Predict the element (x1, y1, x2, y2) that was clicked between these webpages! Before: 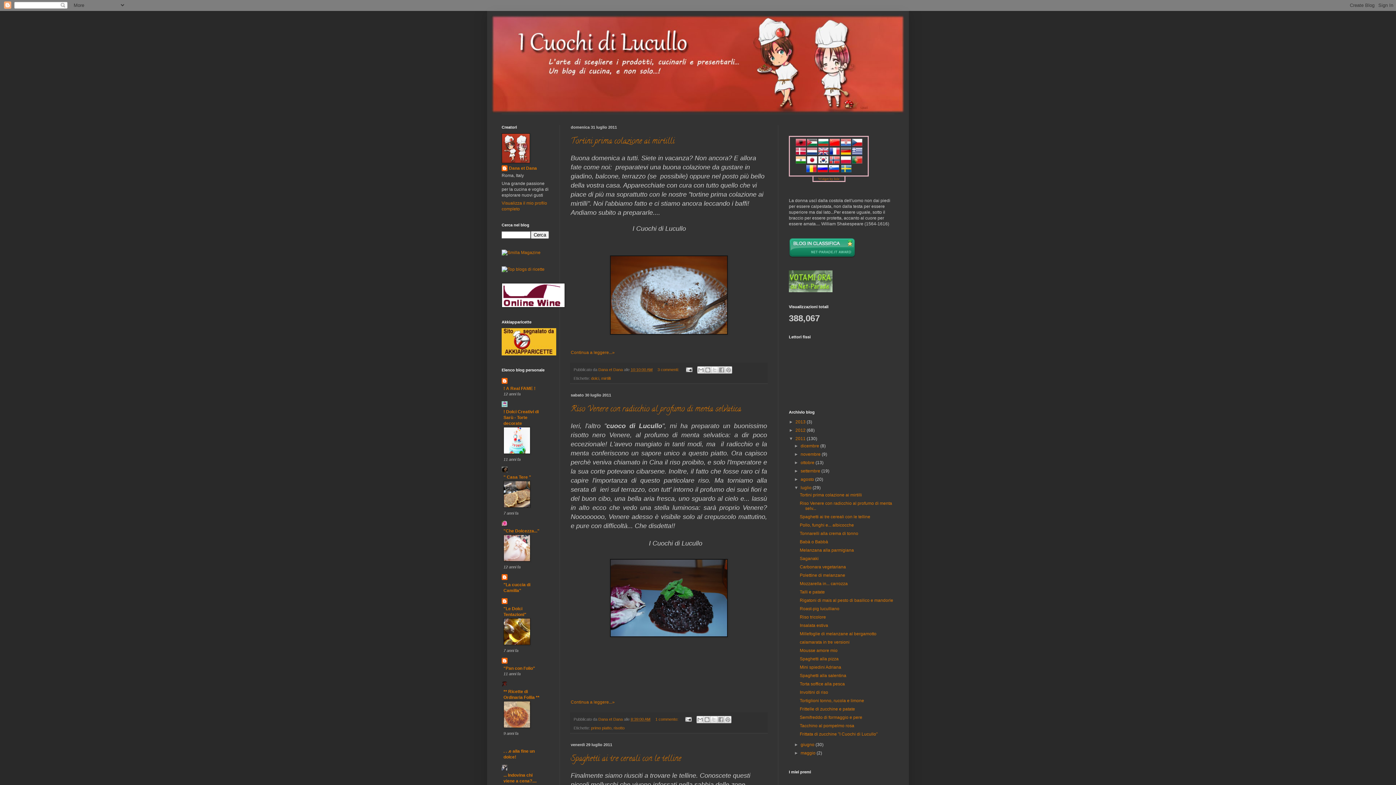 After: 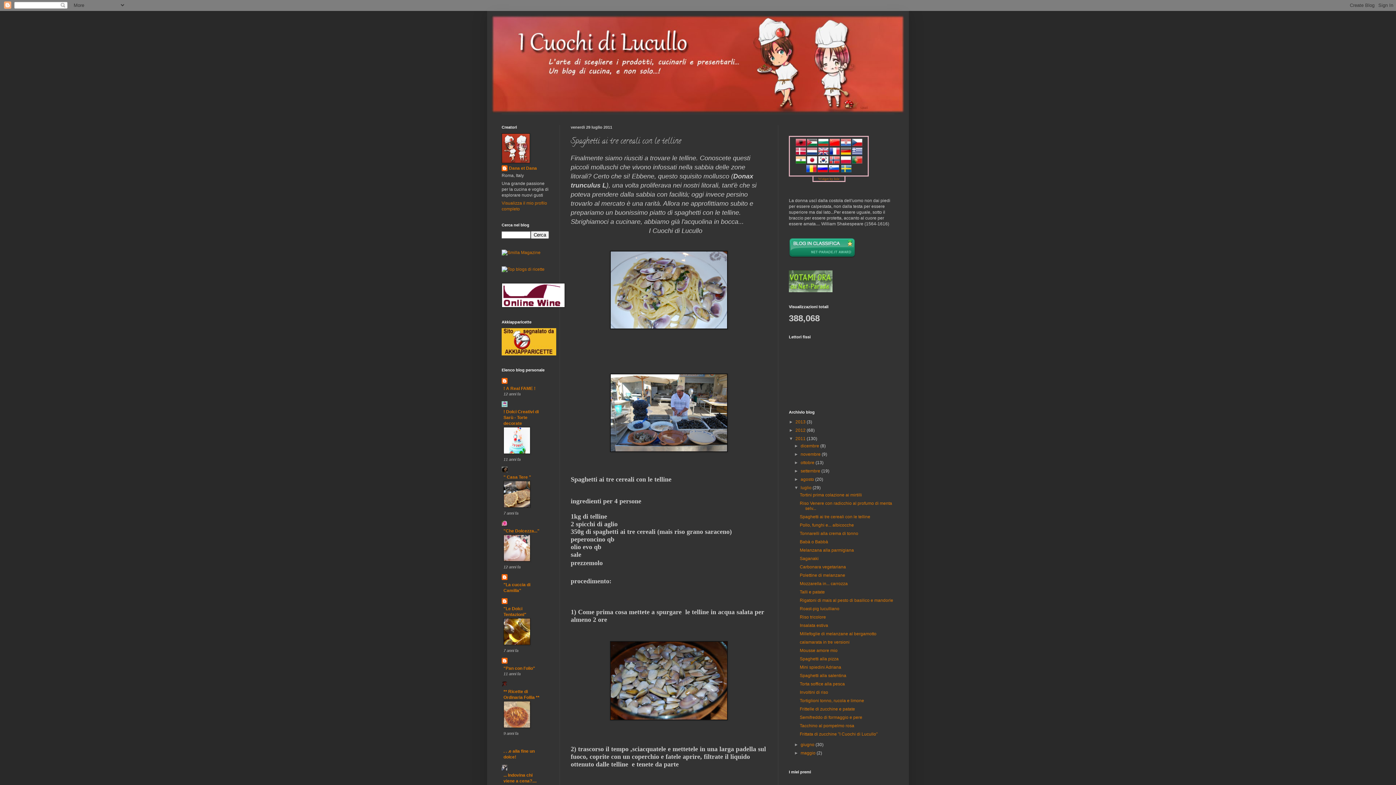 Action: label: Spaghetti ai tre cereali con le telline bbox: (570, 753, 681, 765)